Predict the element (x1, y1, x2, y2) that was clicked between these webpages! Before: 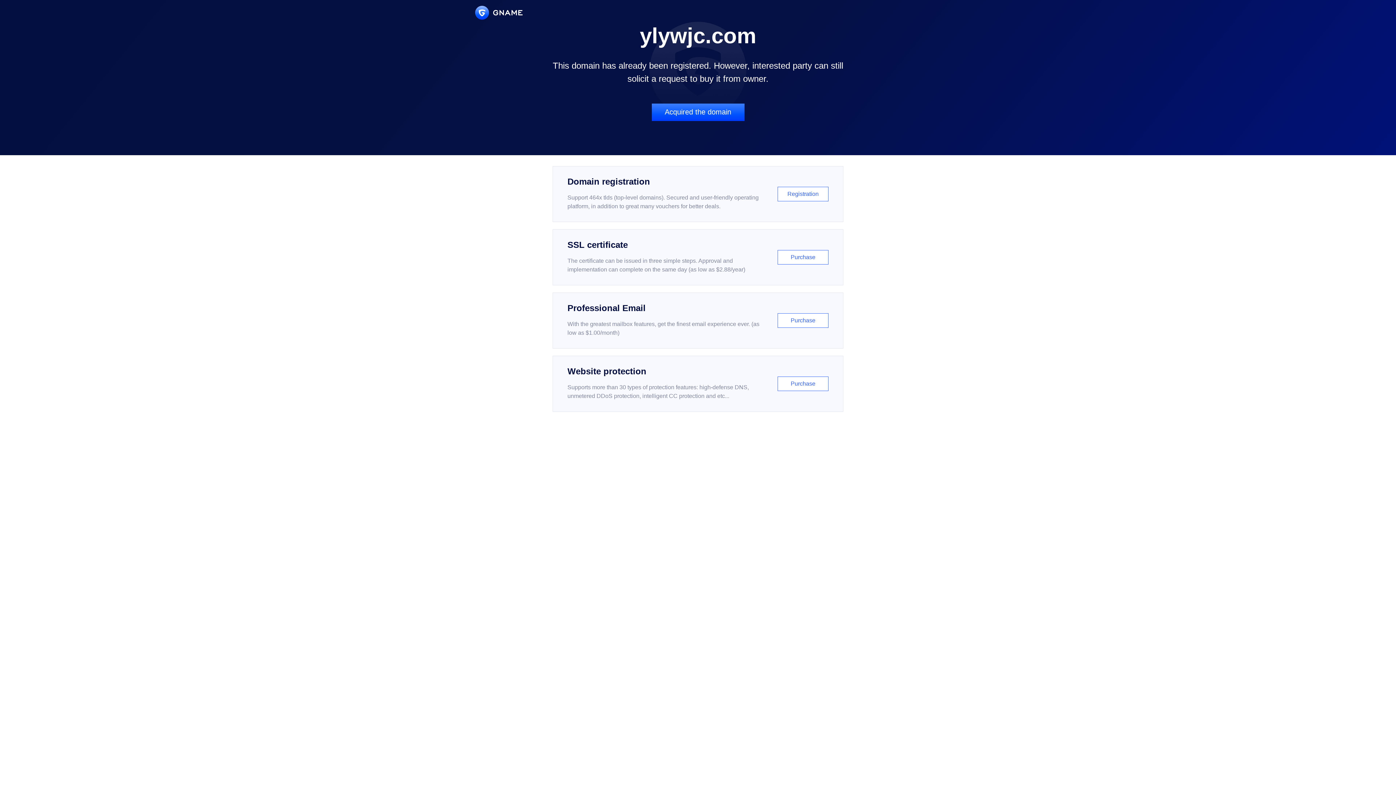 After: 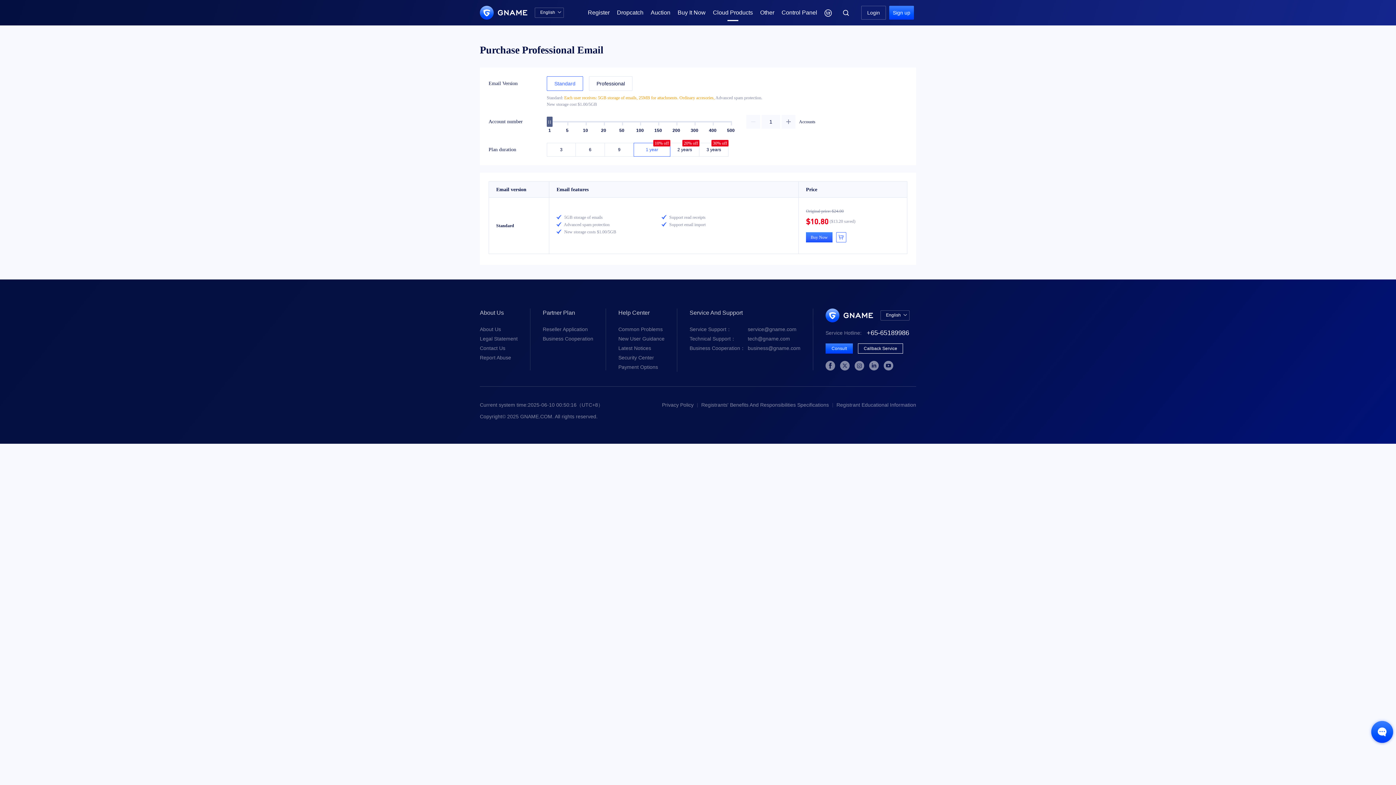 Action: label: Professional Email

With the greatest mailbox features, get the finest email experience ever. (as low as $1.00/month)

Purchase bbox: (552, 292, 843, 348)